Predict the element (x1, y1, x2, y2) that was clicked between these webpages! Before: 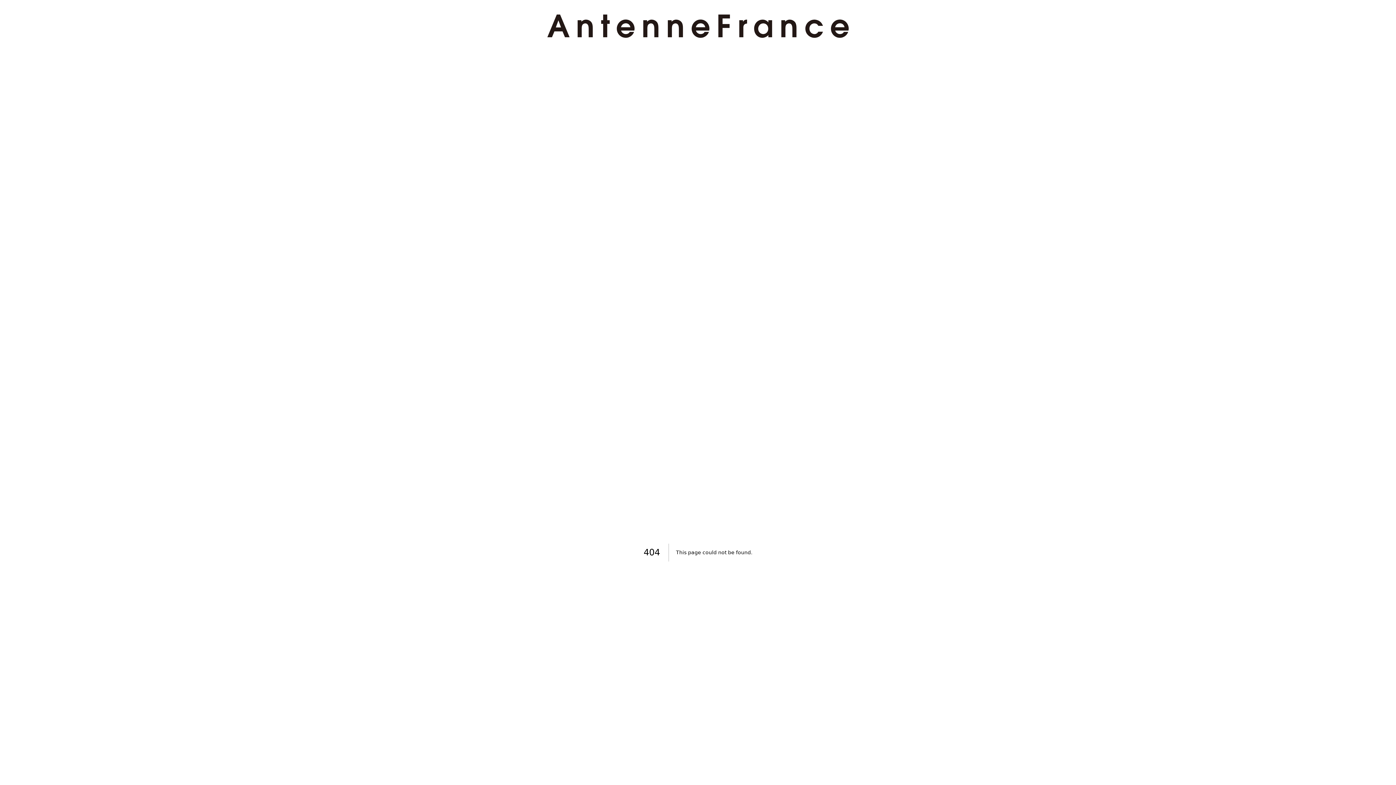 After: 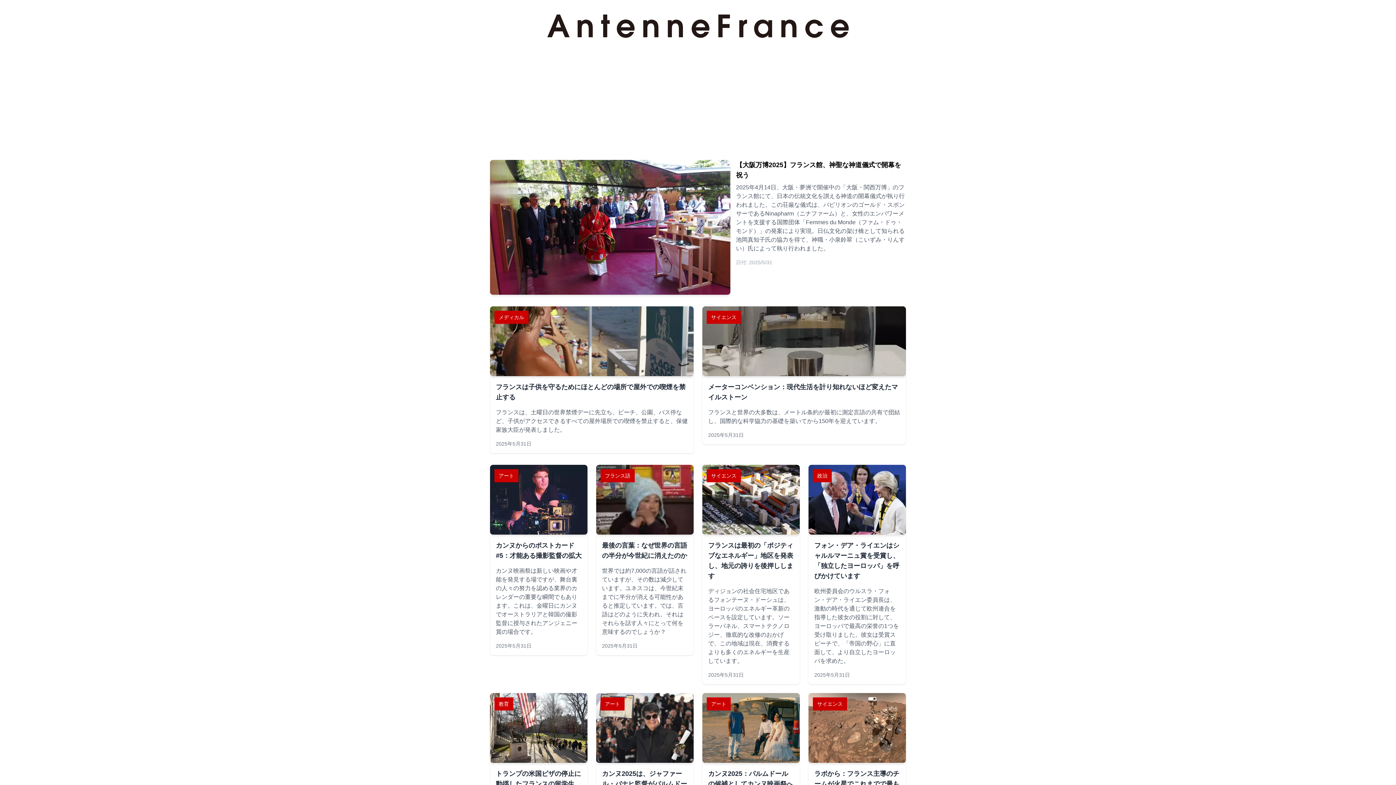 Action: bbox: (524, 14, 871, 37)